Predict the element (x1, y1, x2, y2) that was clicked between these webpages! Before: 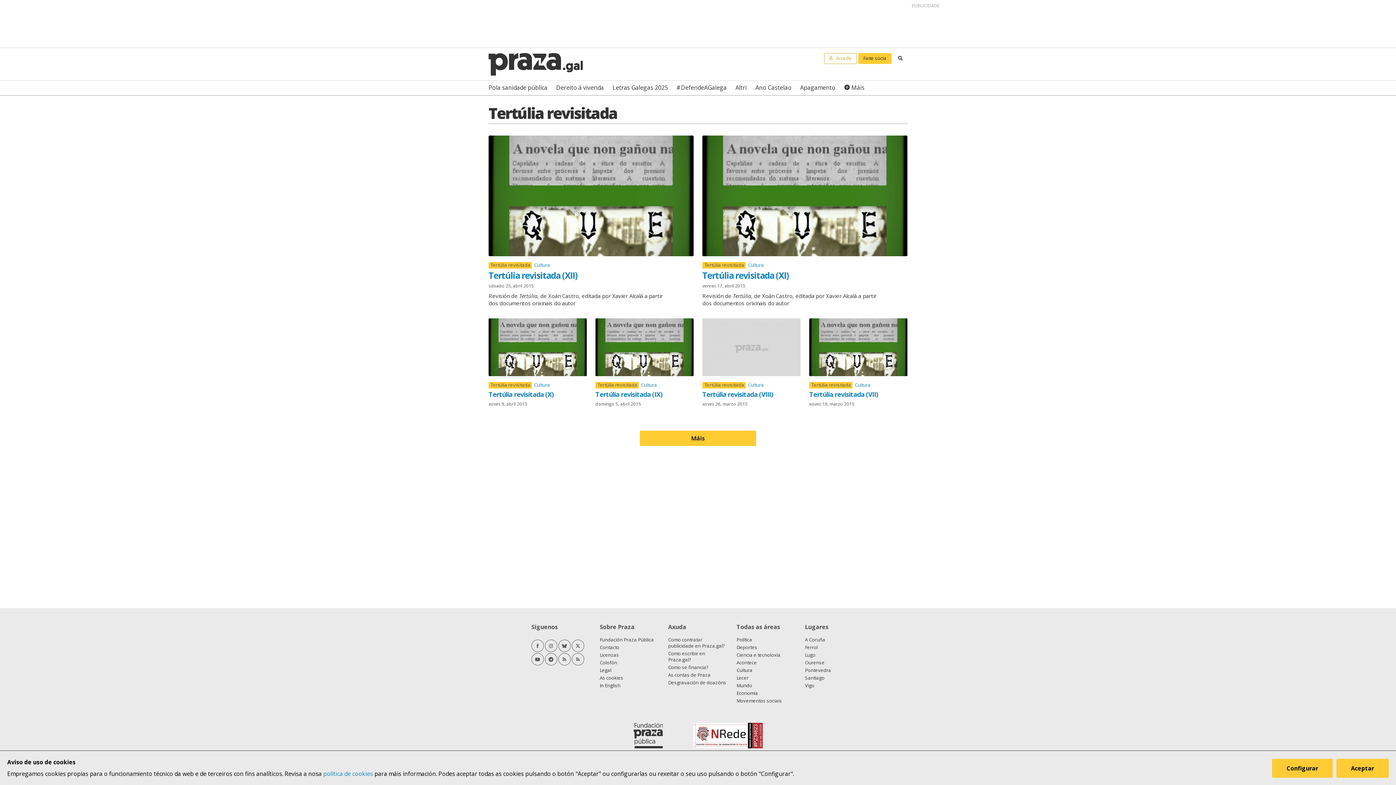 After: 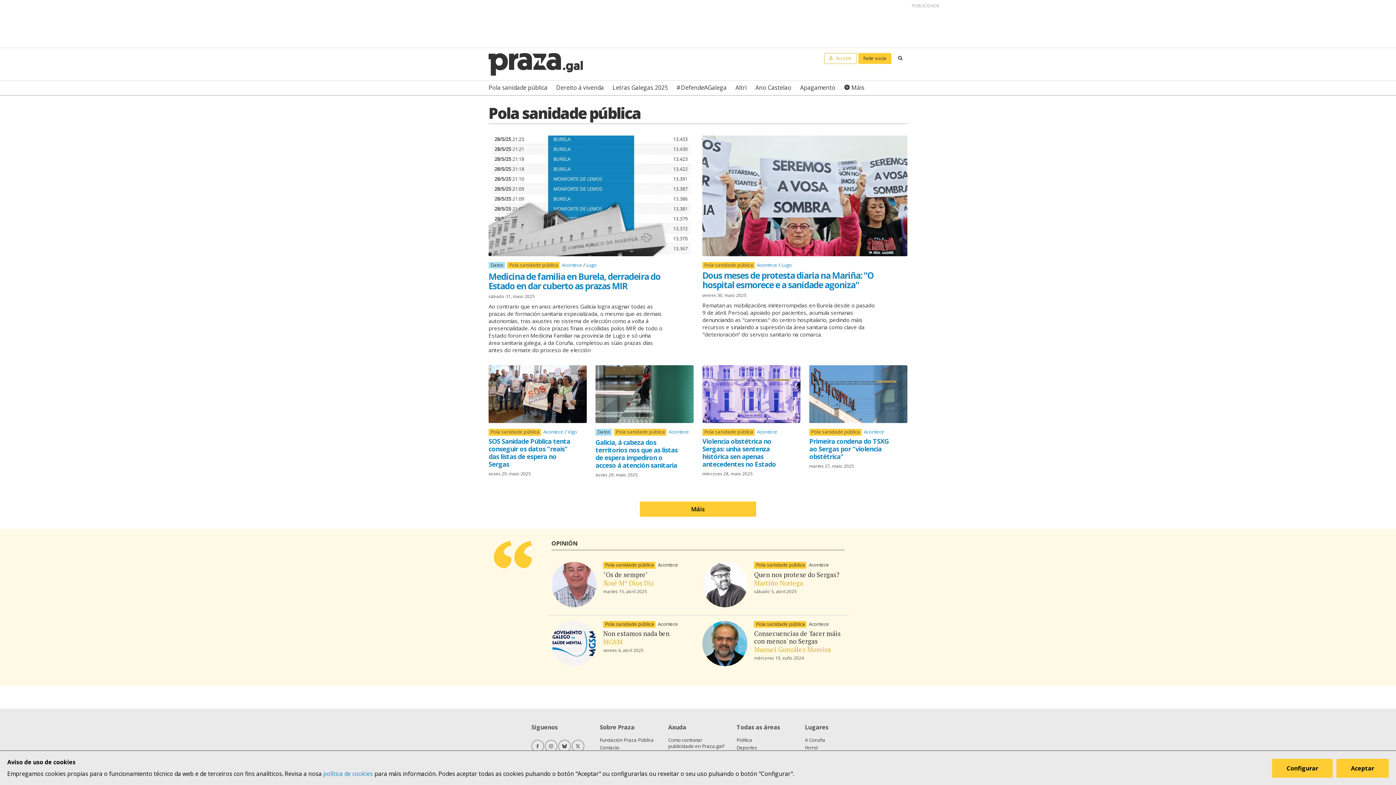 Action: bbox: (488, 80, 547, 95) label: Pola sanidade pública